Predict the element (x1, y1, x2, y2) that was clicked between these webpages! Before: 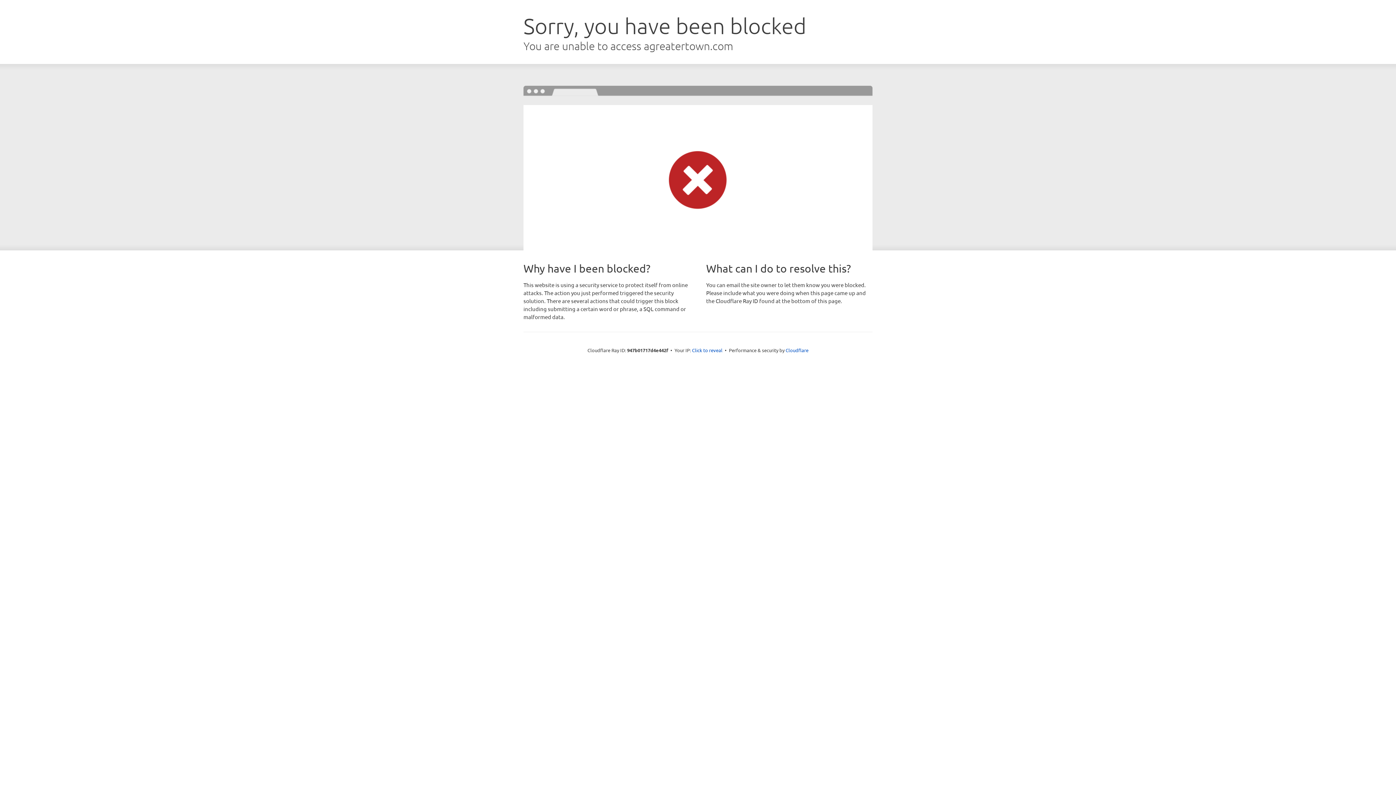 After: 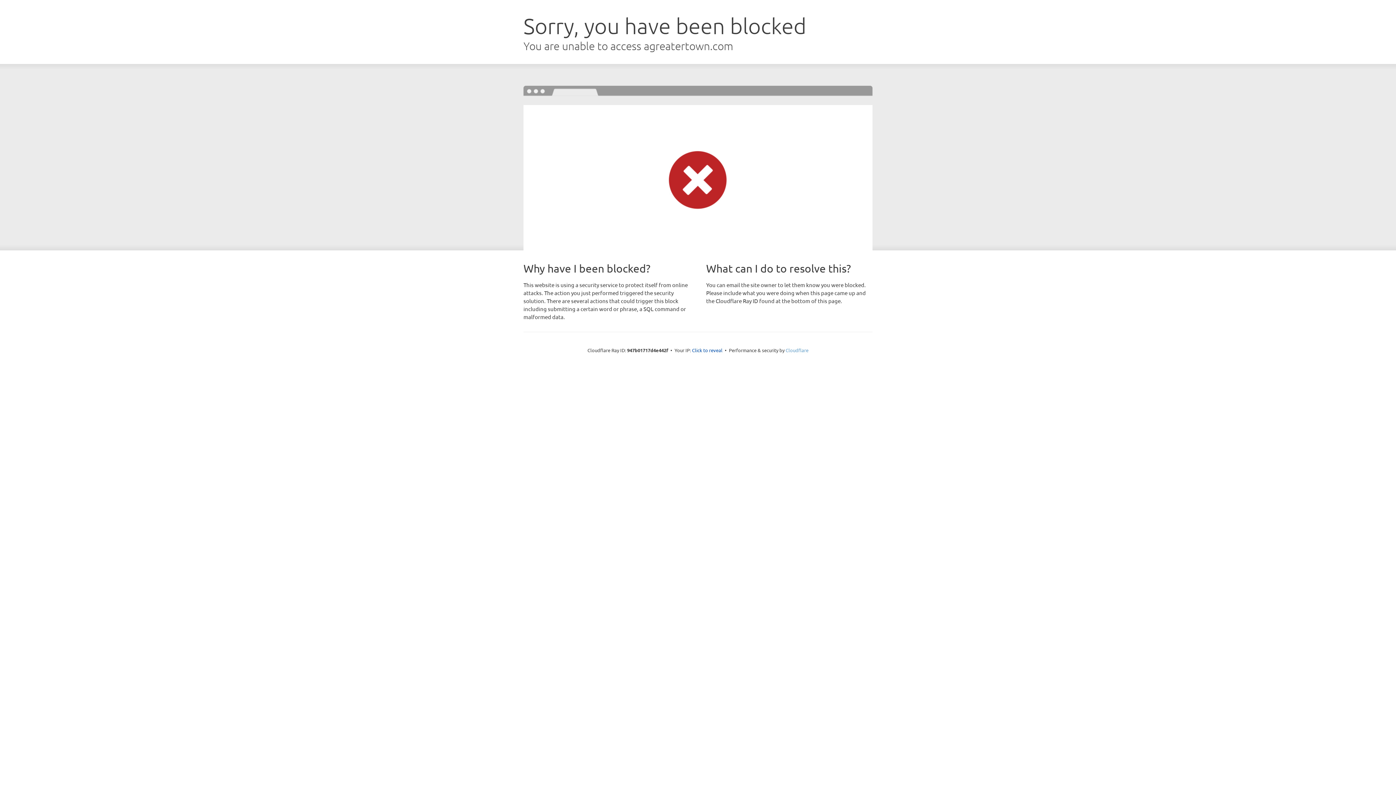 Action: bbox: (785, 347, 808, 353) label: Cloudflare